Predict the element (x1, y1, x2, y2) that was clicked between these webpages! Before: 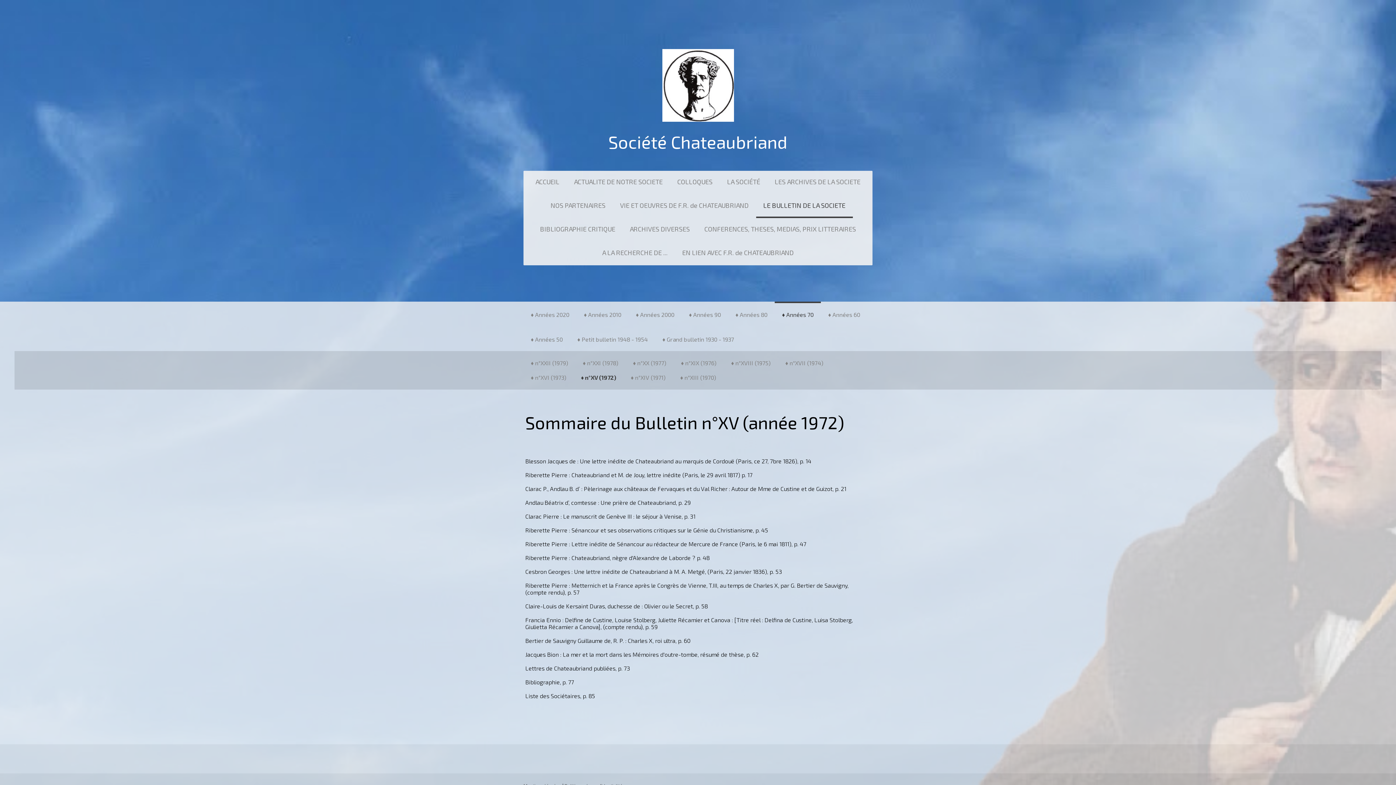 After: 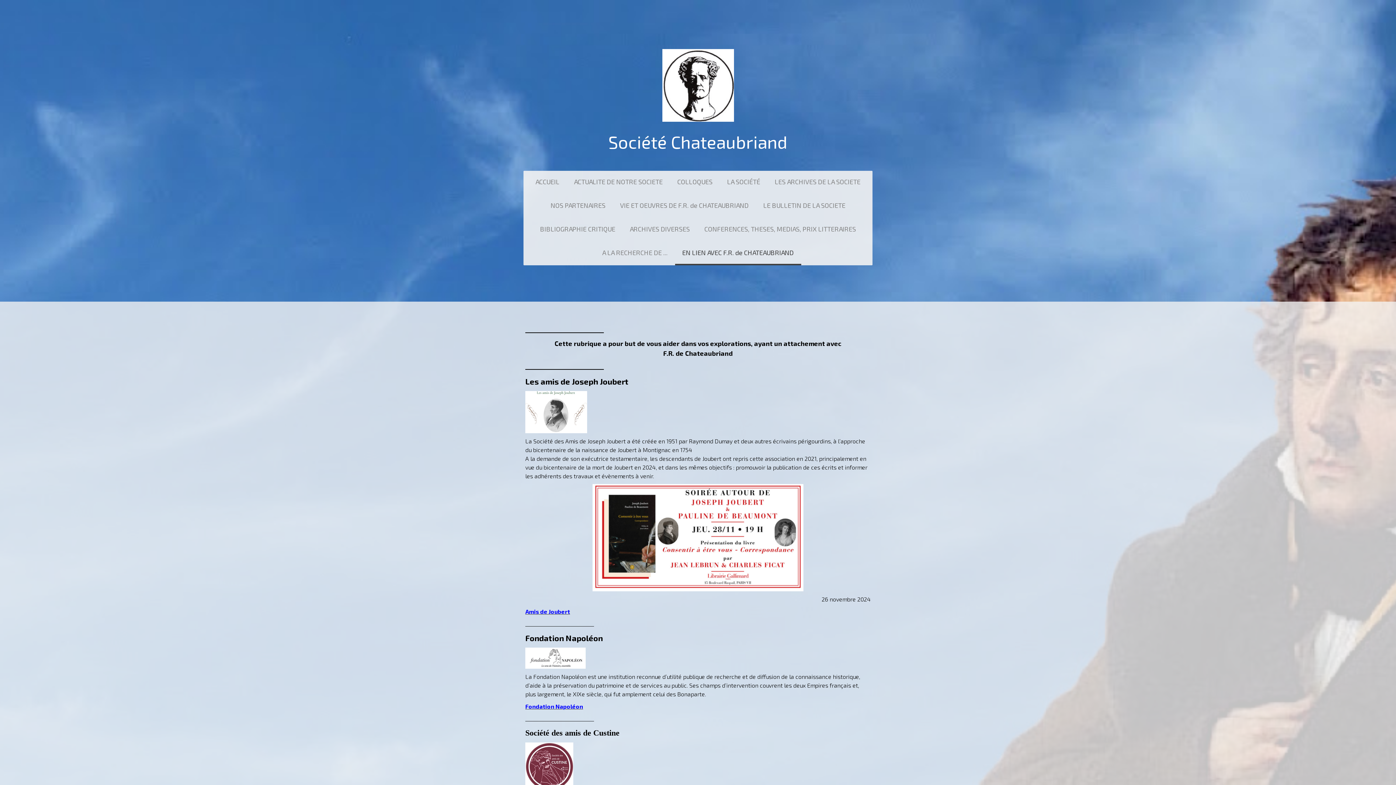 Action: label: EN LIEN AVEC F.R. de CHATEAUBRIAND bbox: (675, 241, 801, 265)